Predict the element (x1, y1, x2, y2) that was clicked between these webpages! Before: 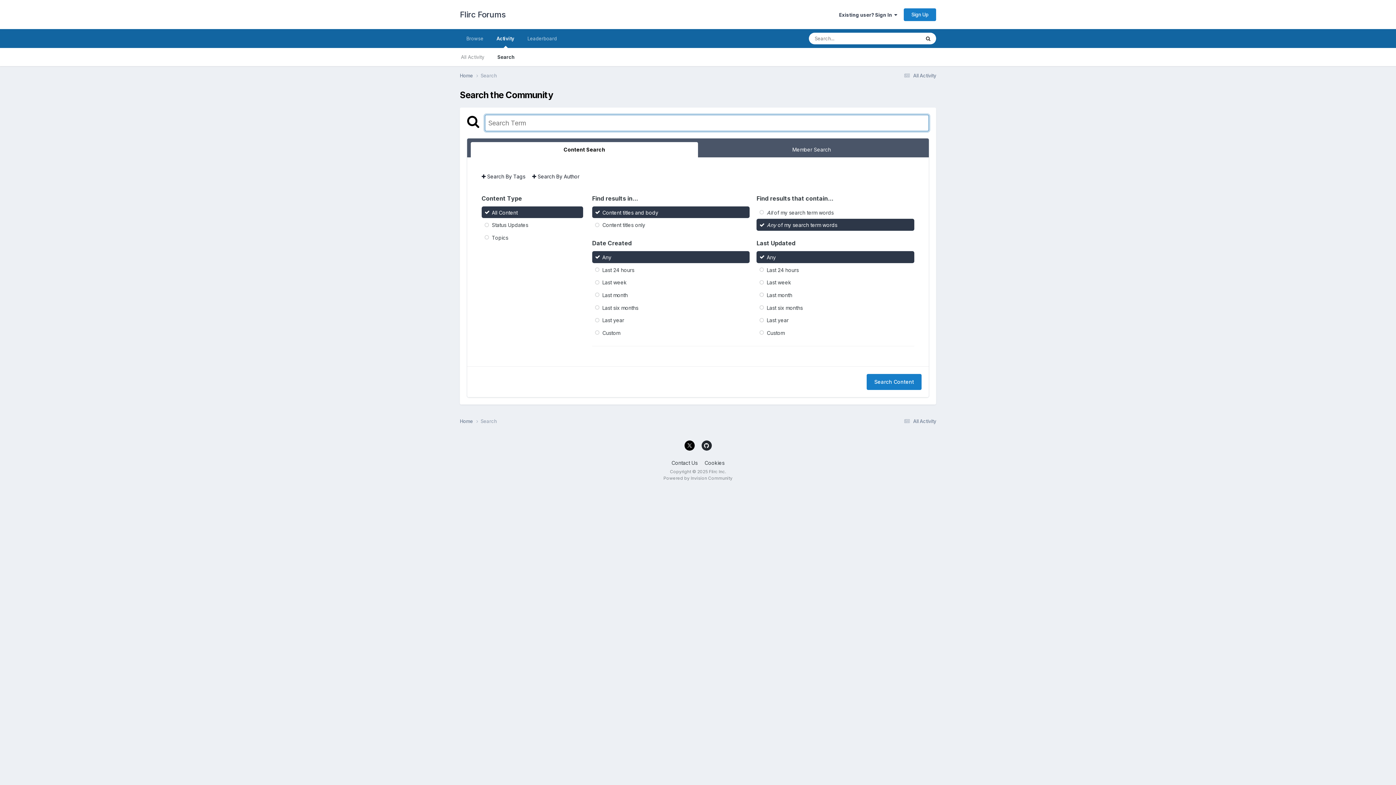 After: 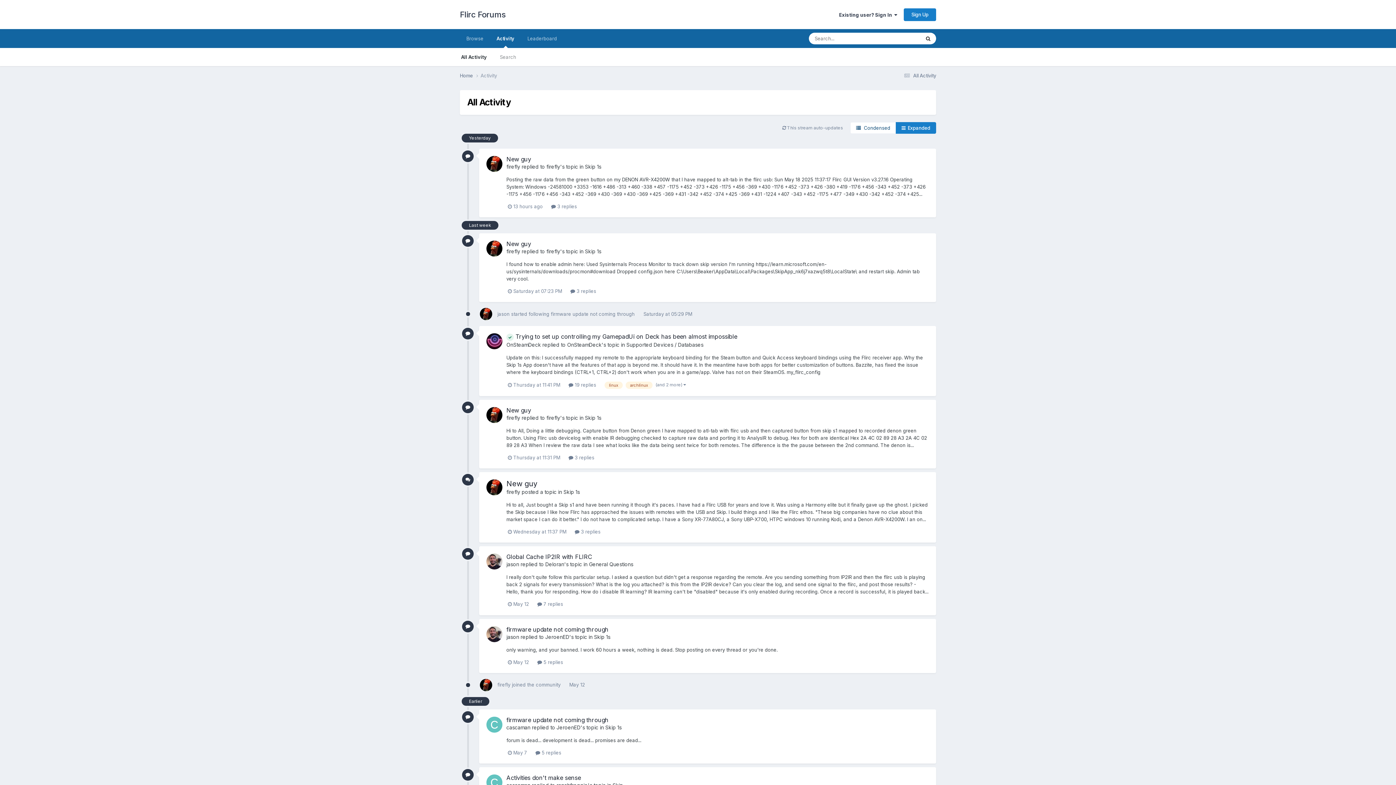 Action: label:  All Activity bbox: (902, 72, 936, 78)